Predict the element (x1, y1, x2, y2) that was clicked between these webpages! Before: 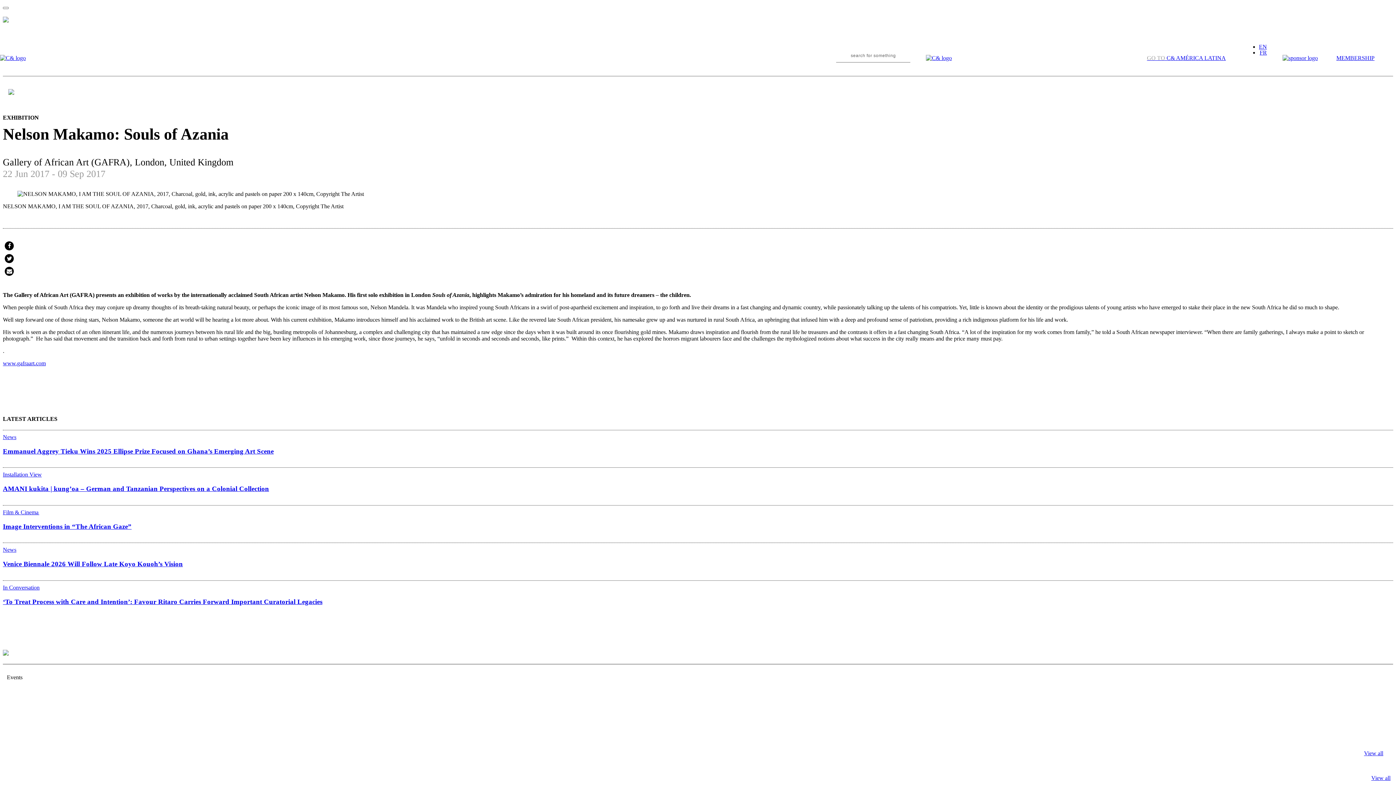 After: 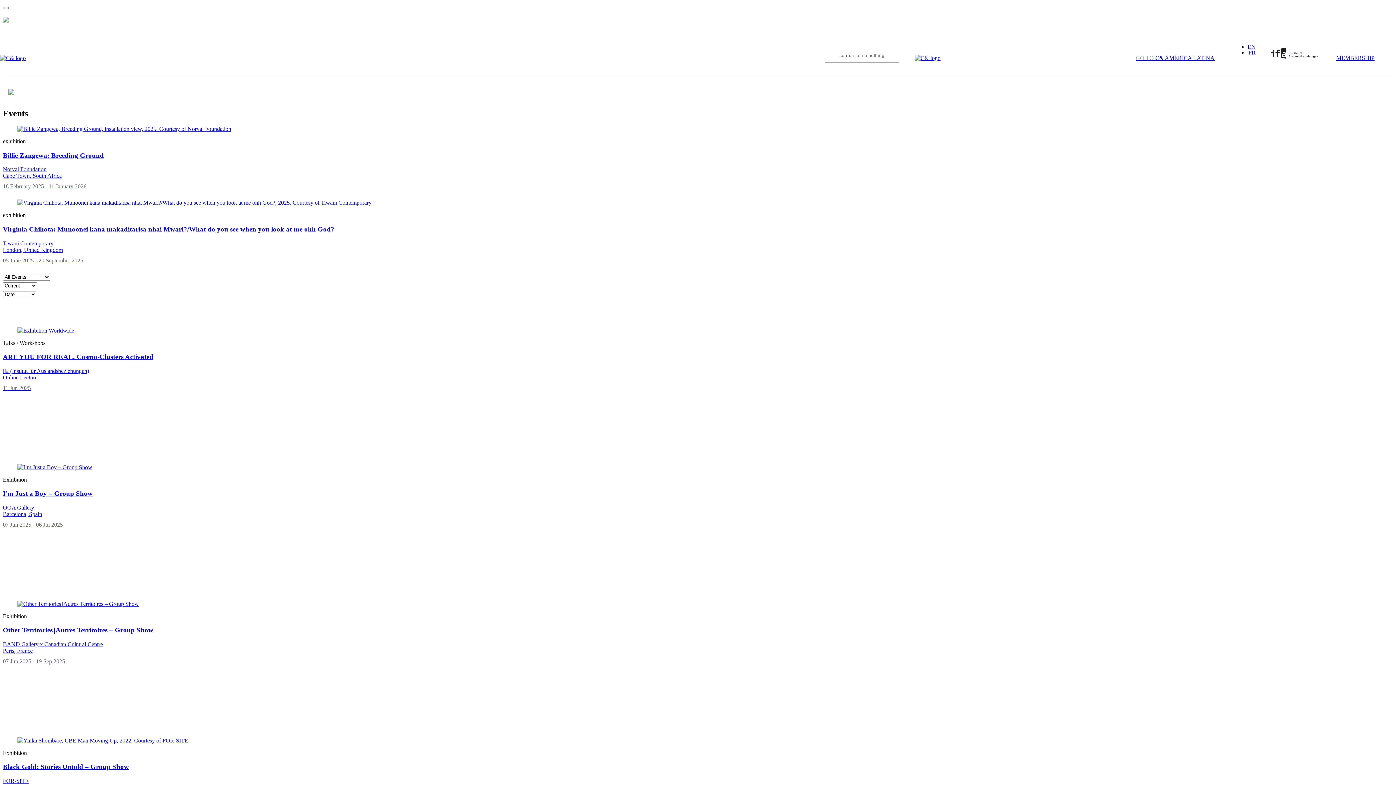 Action: label: View all bbox: (1364, 750, 1383, 756)